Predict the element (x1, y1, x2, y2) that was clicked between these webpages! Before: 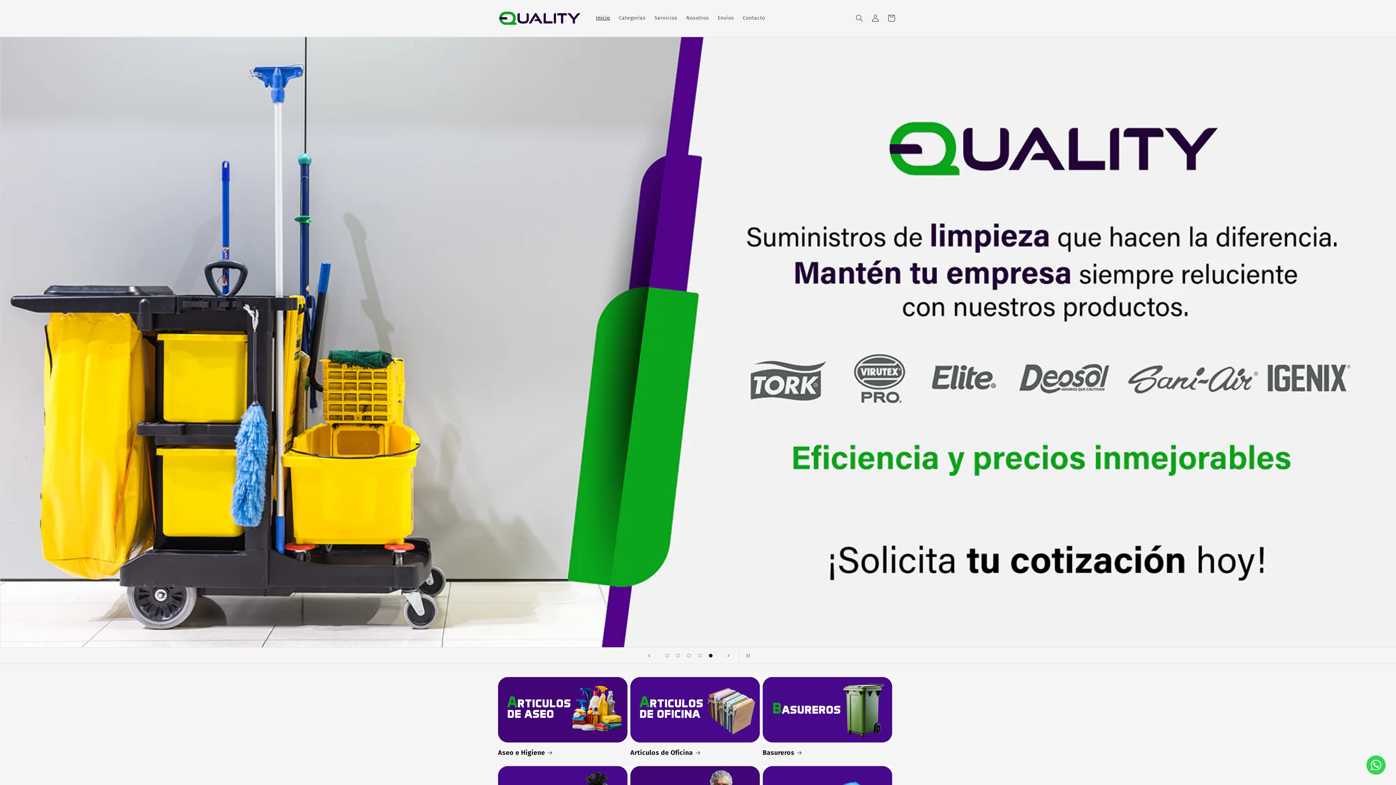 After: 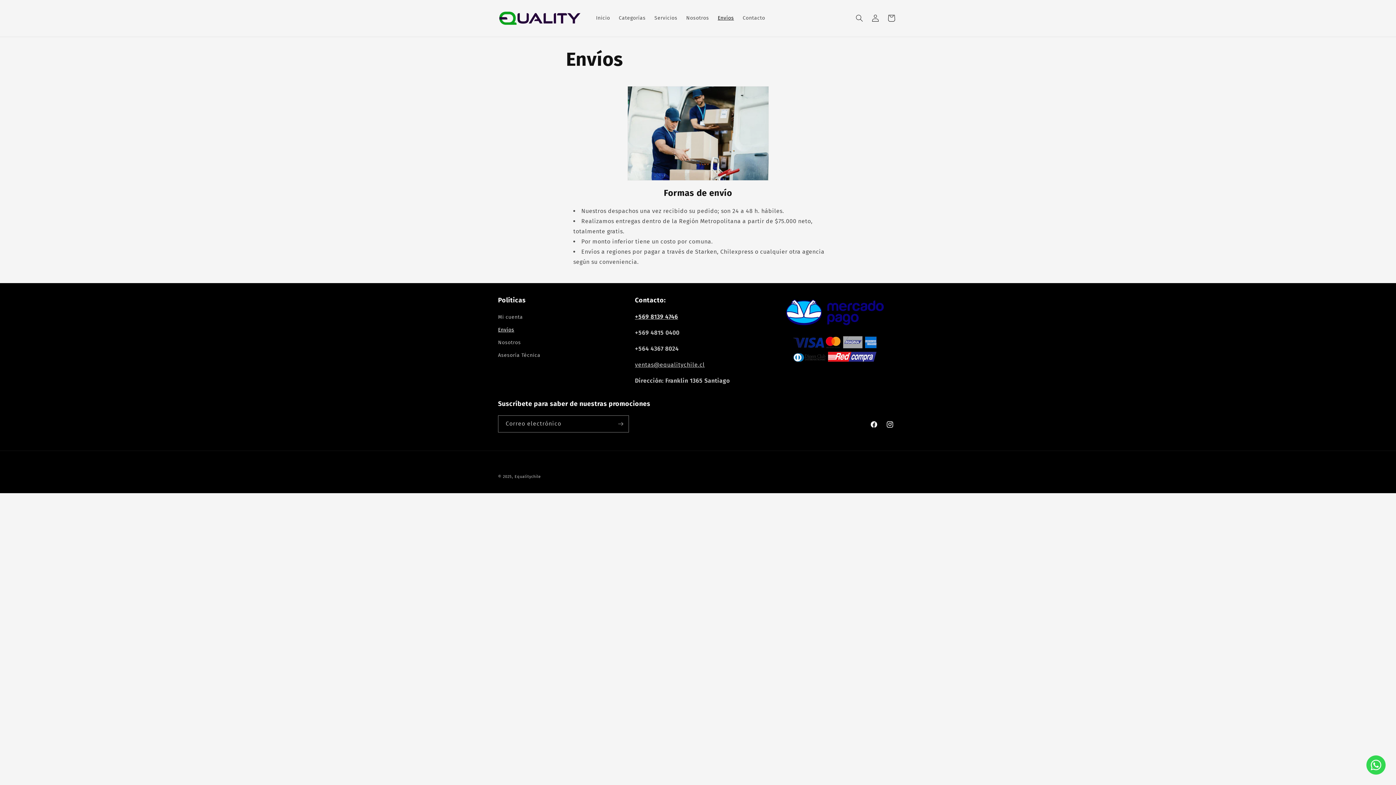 Action: label: Envíos bbox: (713, 10, 738, 25)